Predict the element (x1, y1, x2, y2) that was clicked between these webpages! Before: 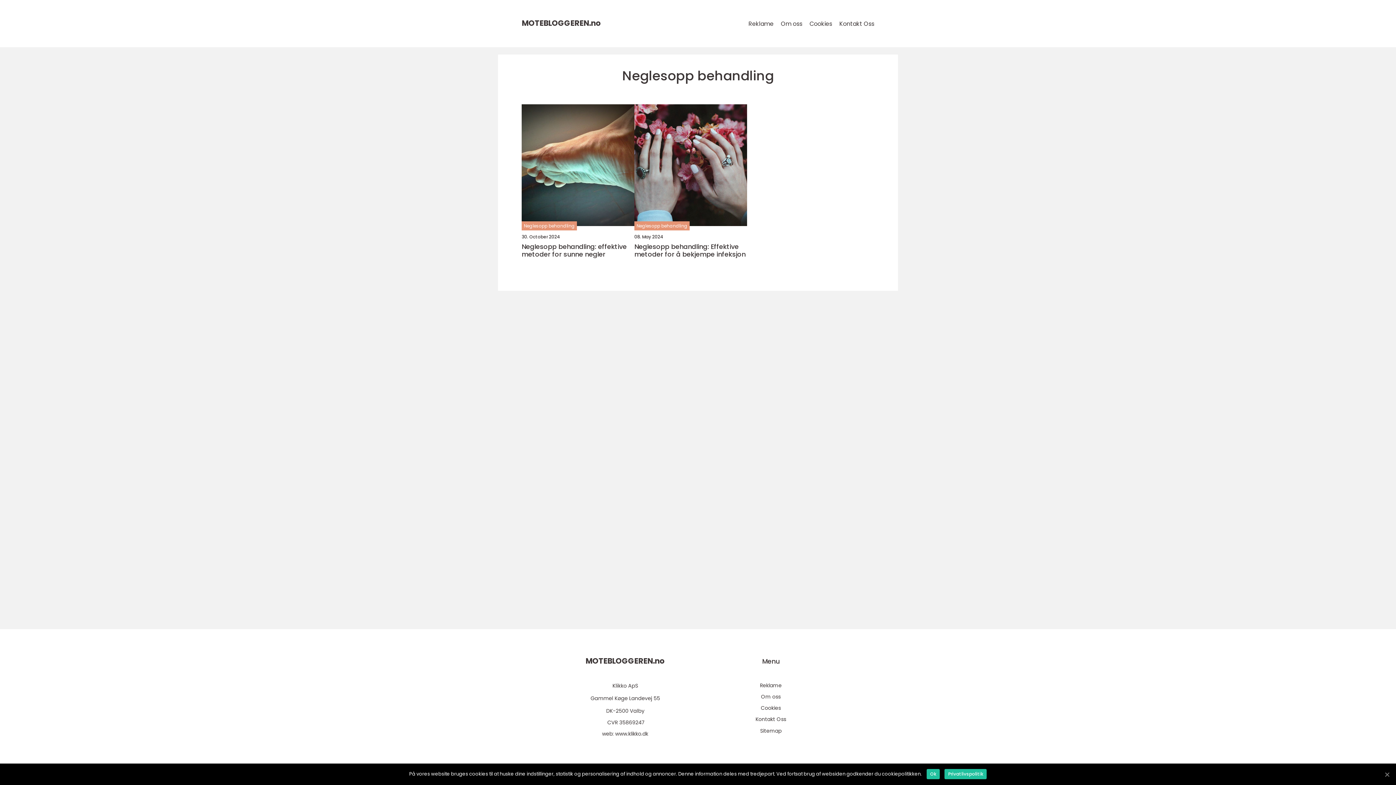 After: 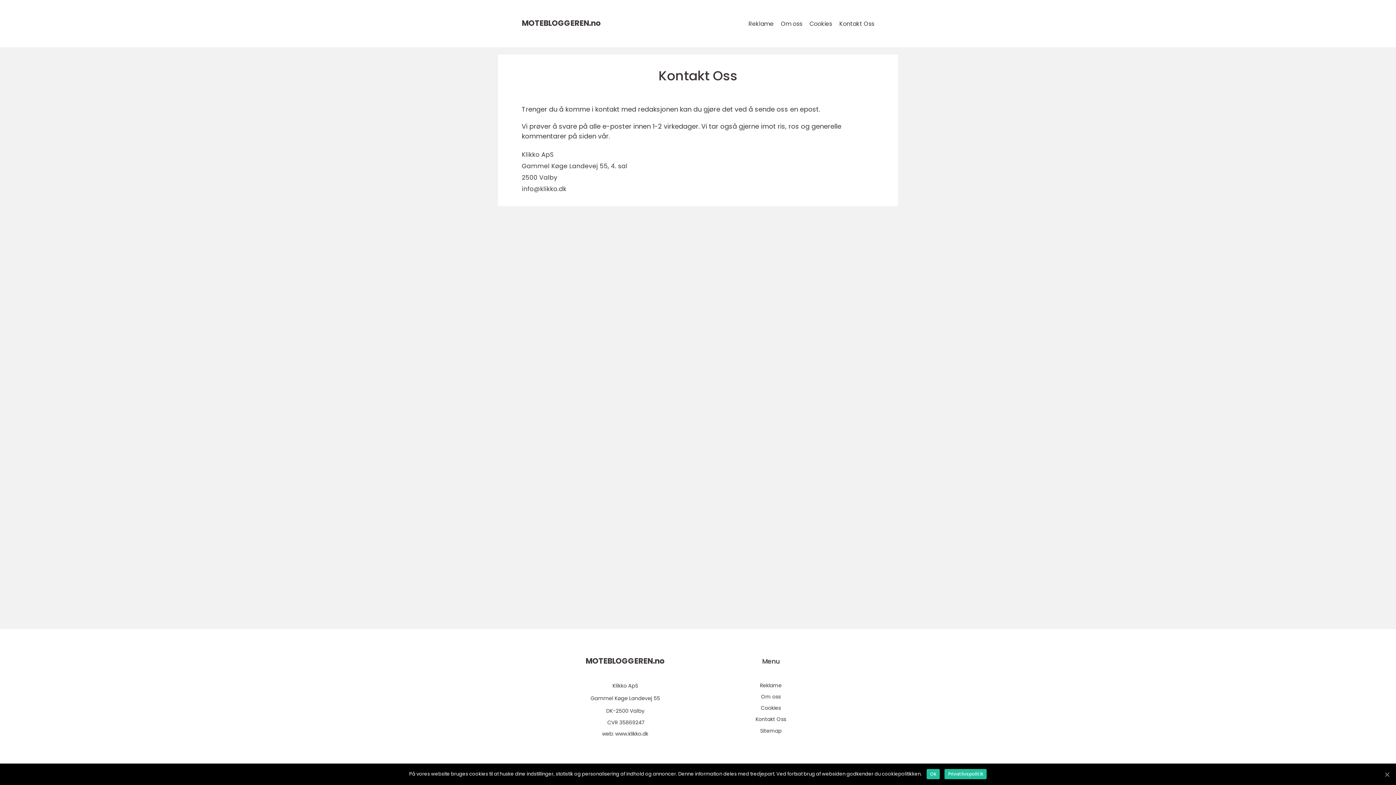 Action: bbox: (839, 19, 874, 28) label: Kontakt Oss